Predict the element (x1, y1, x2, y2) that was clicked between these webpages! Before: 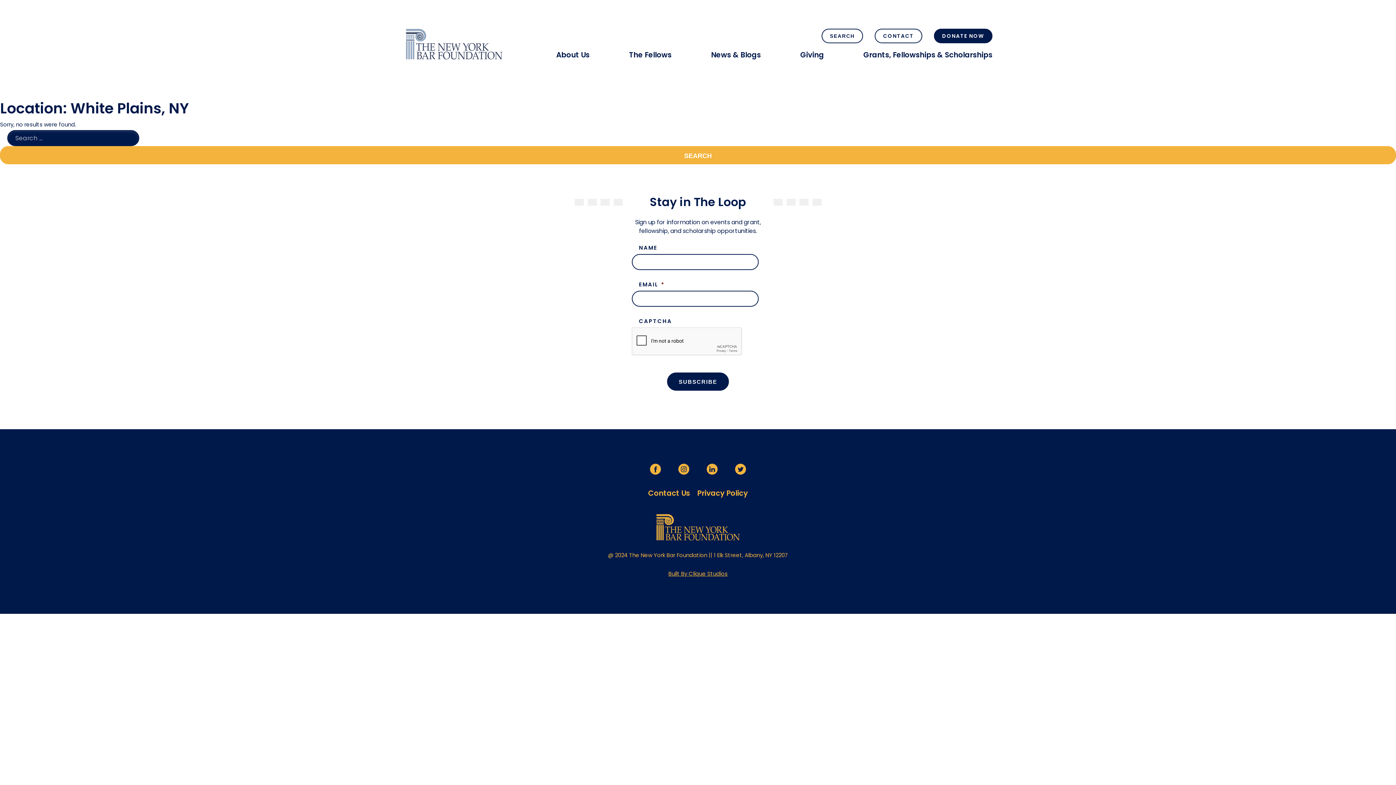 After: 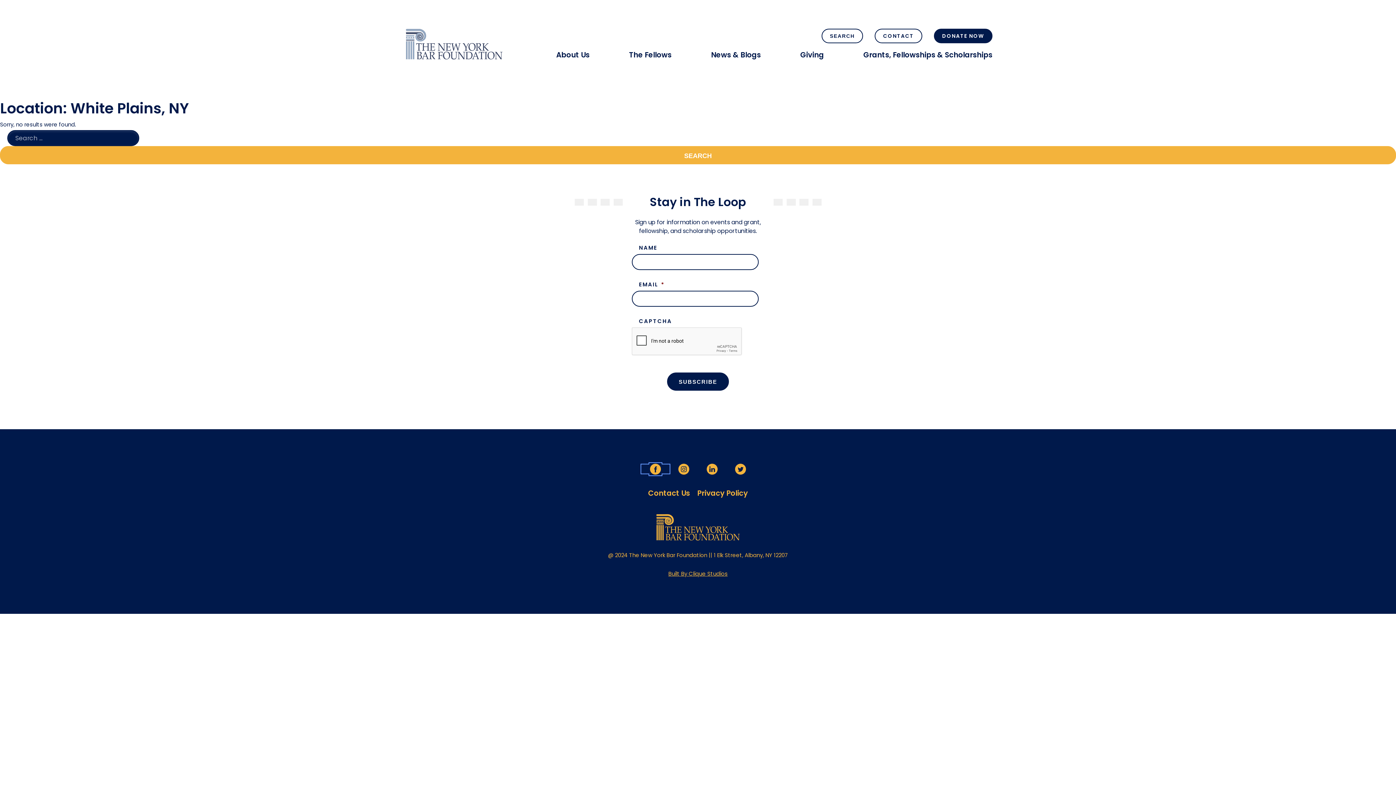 Action: bbox: (642, 465, 669, 472)